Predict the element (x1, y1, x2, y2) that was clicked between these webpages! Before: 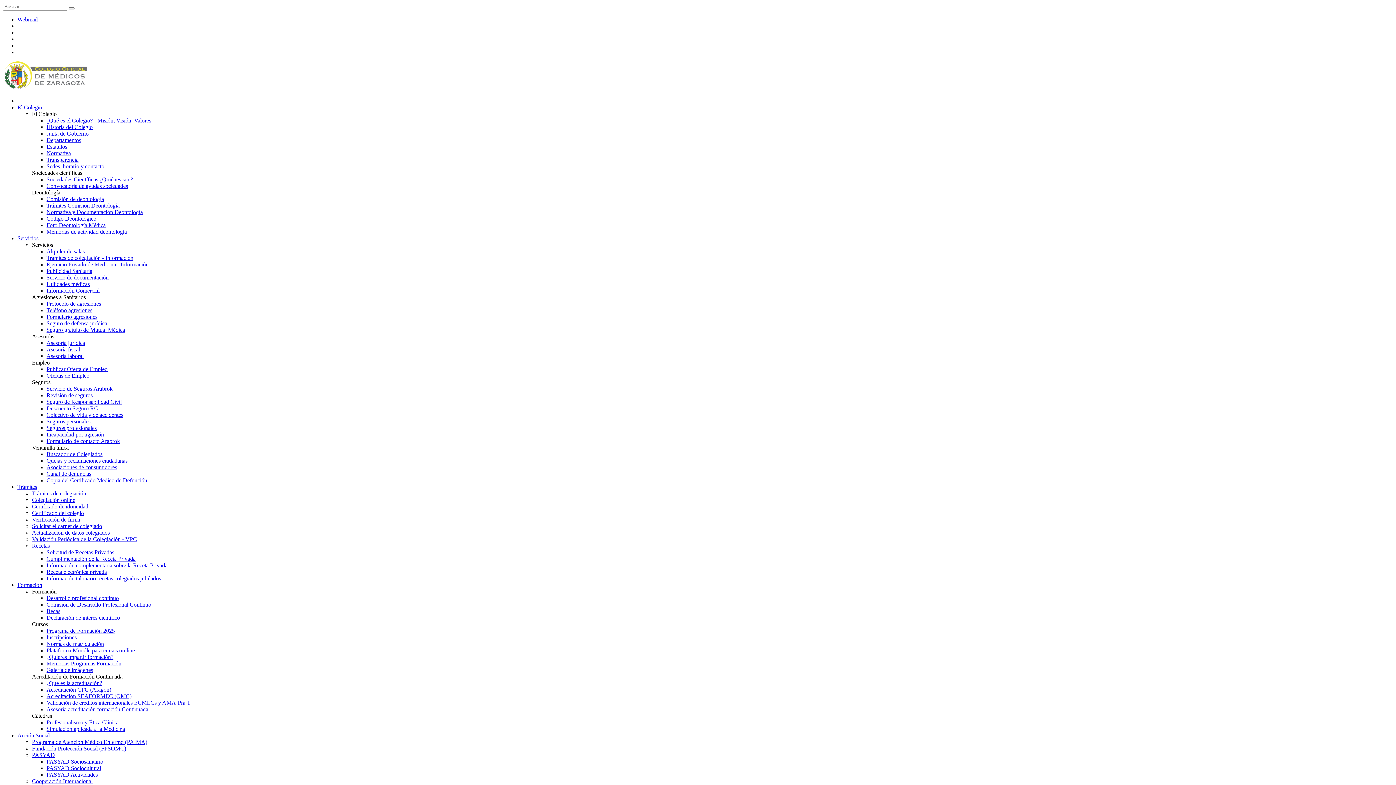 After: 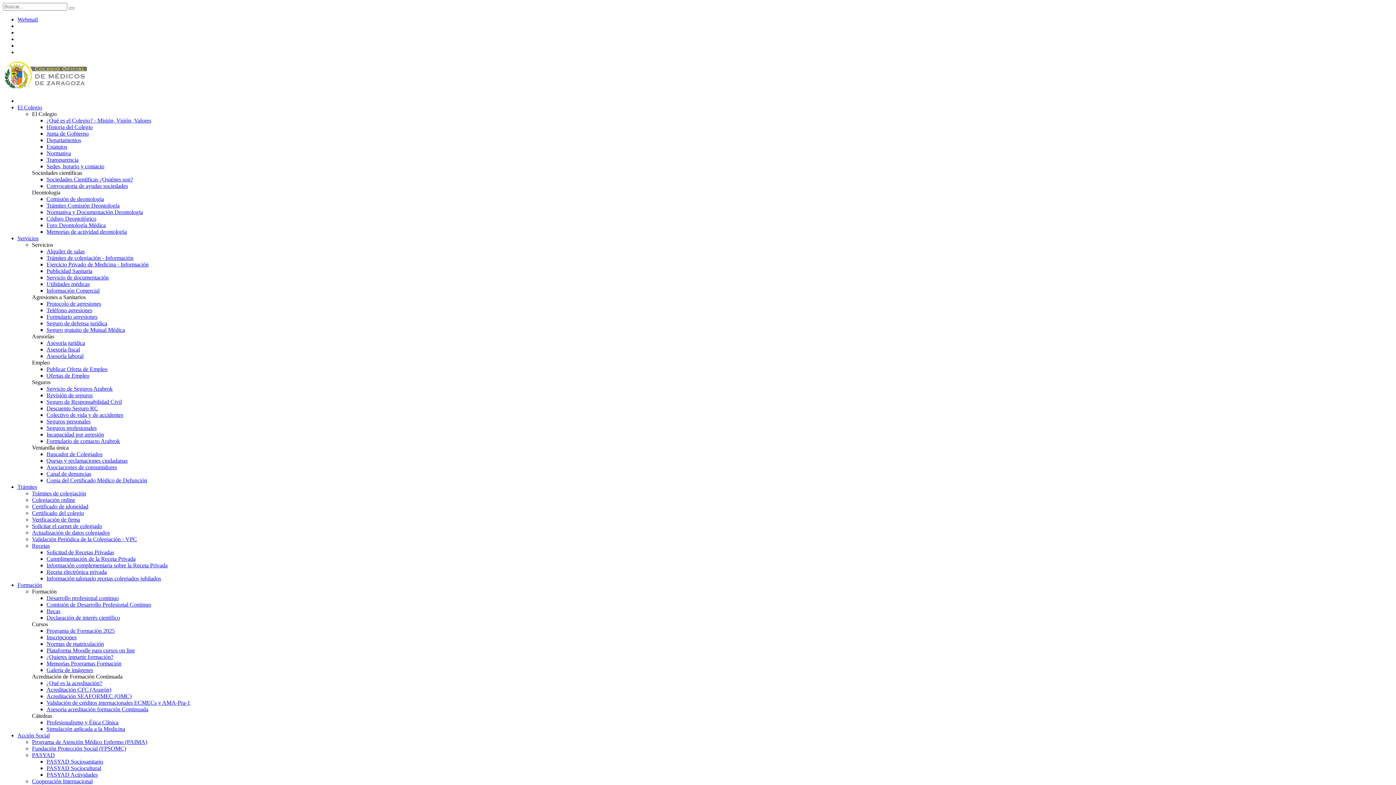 Action: label: Comisión de Desarrollo Profesional Continuo bbox: (46, 601, 151, 608)